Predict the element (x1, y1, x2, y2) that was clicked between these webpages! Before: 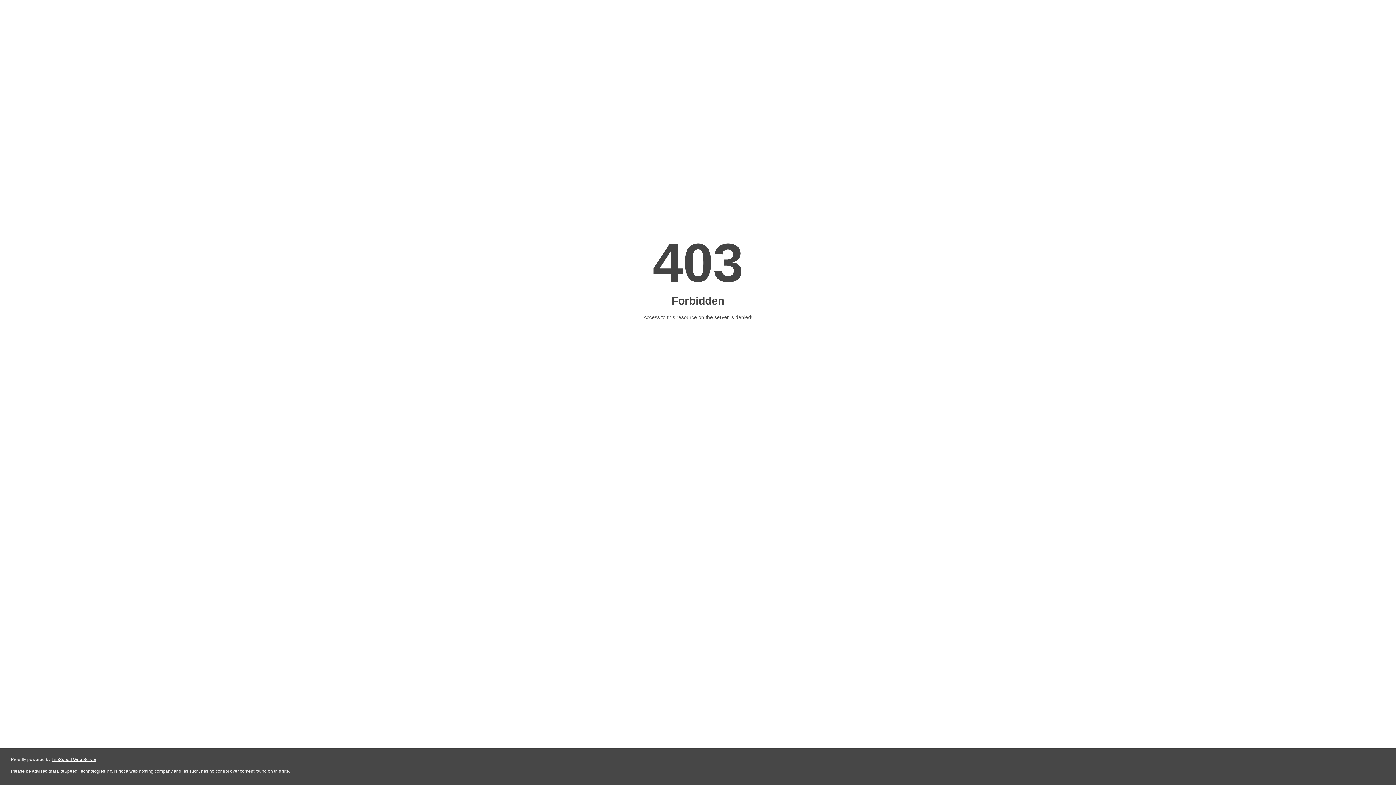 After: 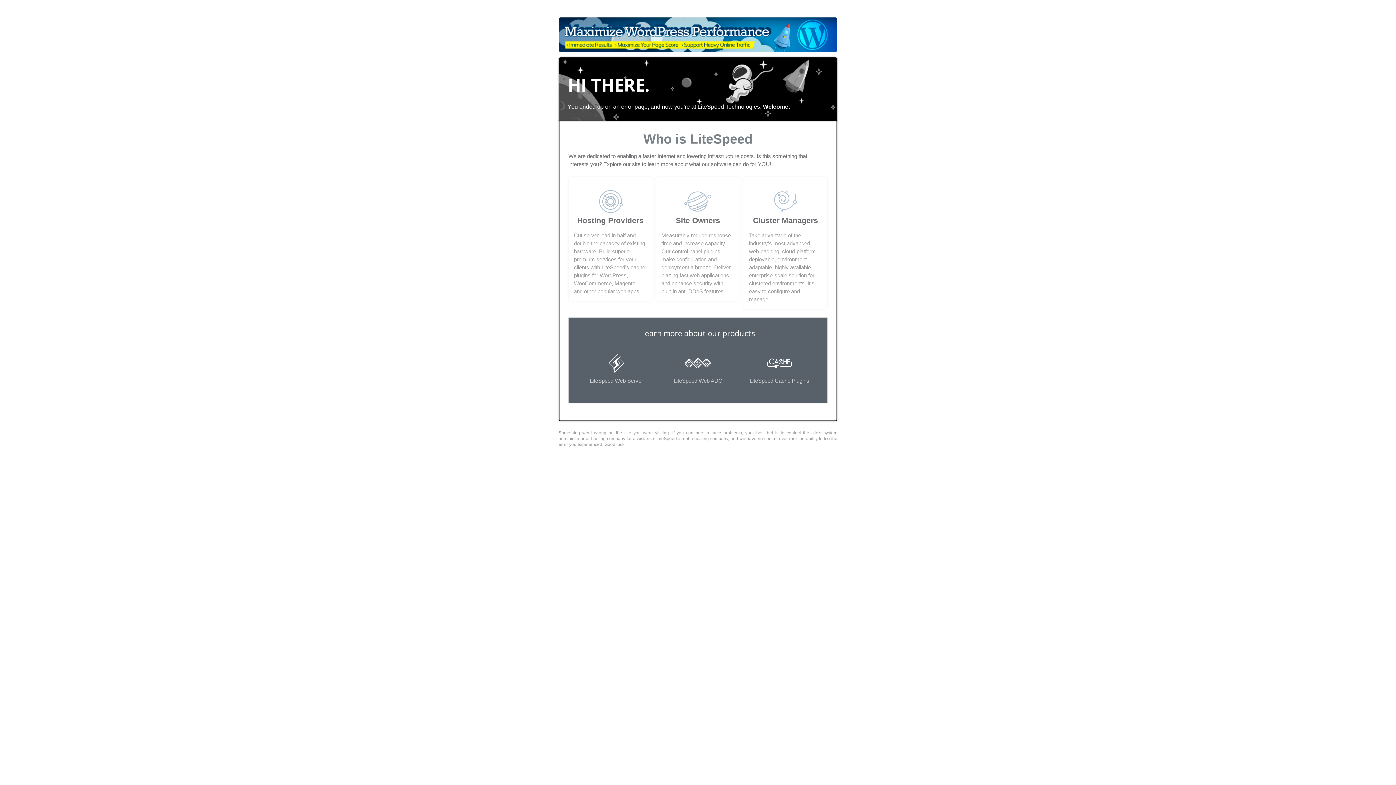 Action: label: LiteSpeed Web Server bbox: (51, 757, 96, 762)